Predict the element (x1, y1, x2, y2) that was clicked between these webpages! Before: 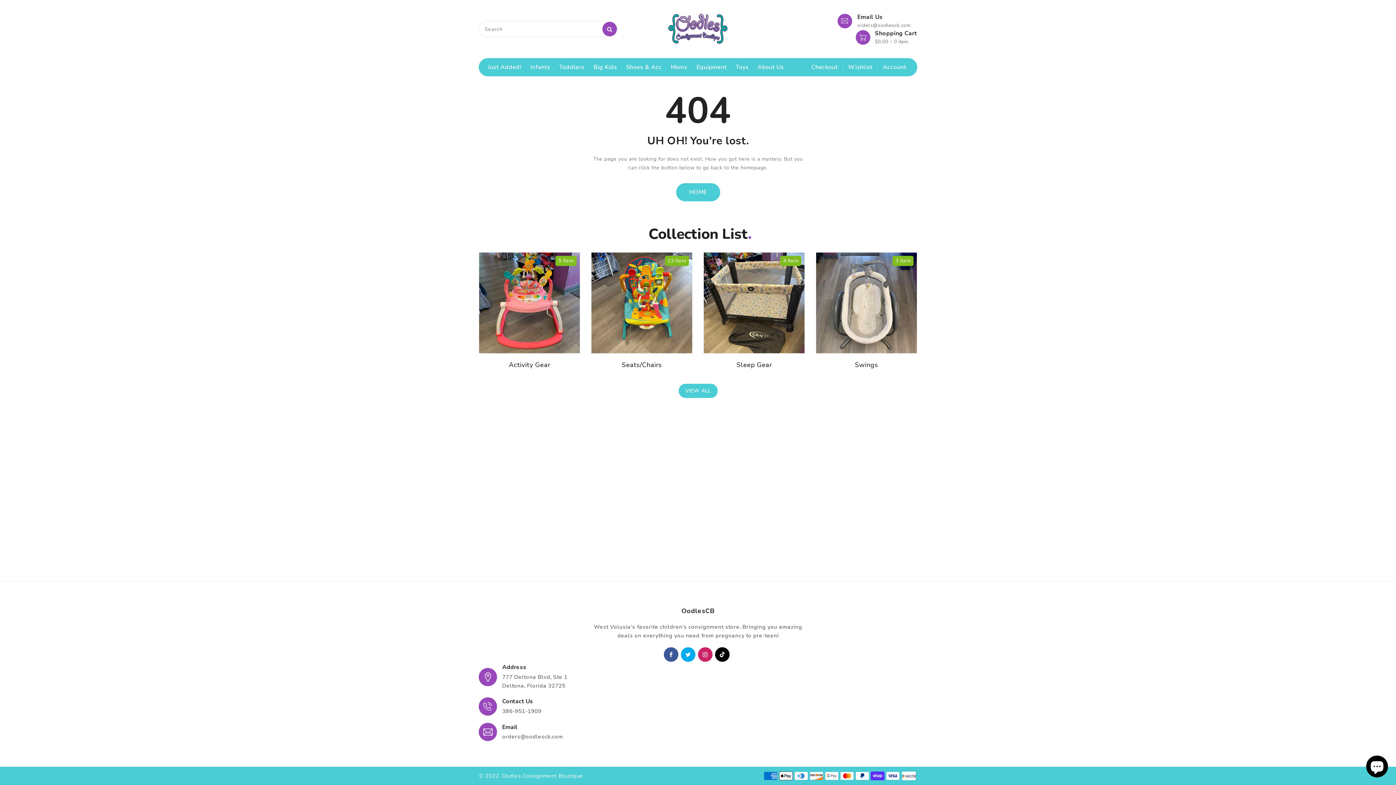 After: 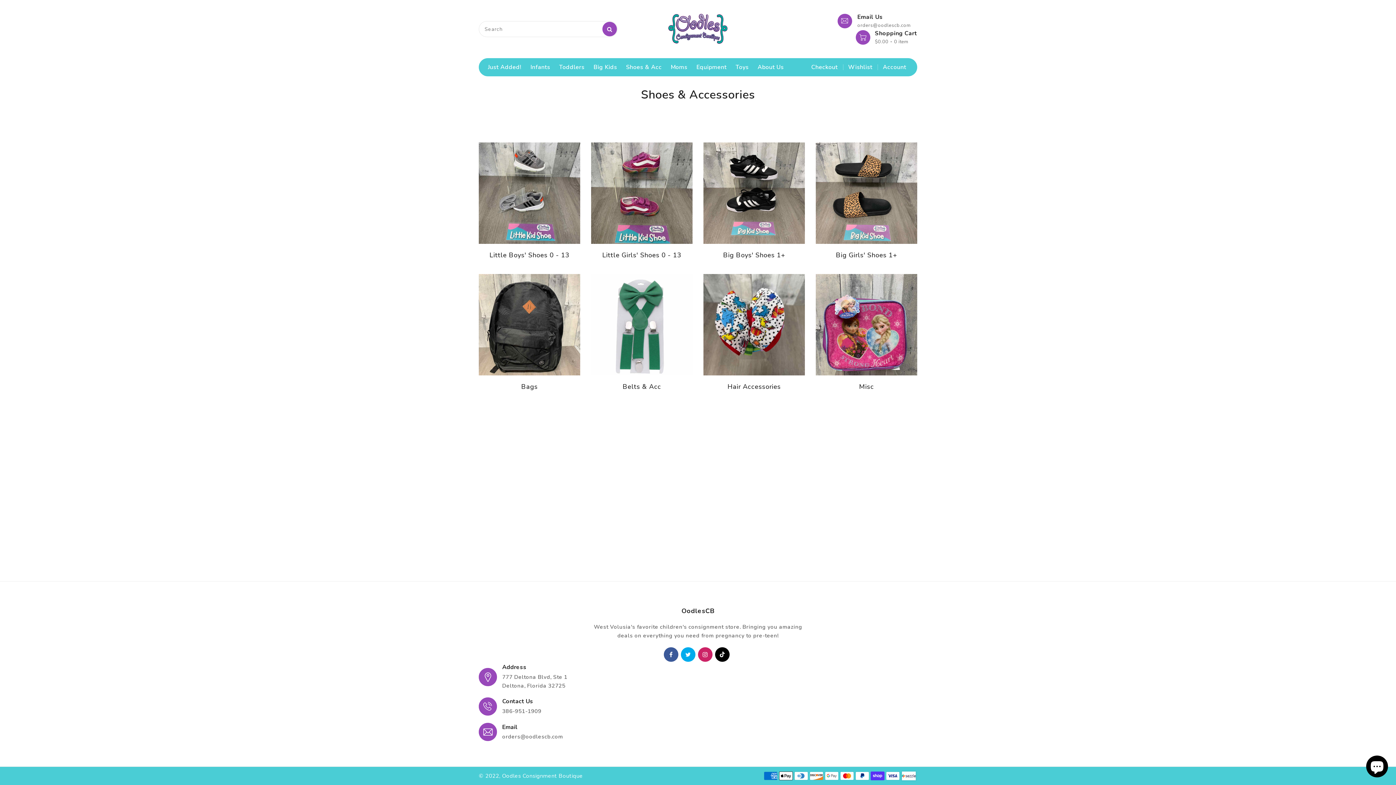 Action: label: Shoes & Acc bbox: (622, 58, 665, 76)